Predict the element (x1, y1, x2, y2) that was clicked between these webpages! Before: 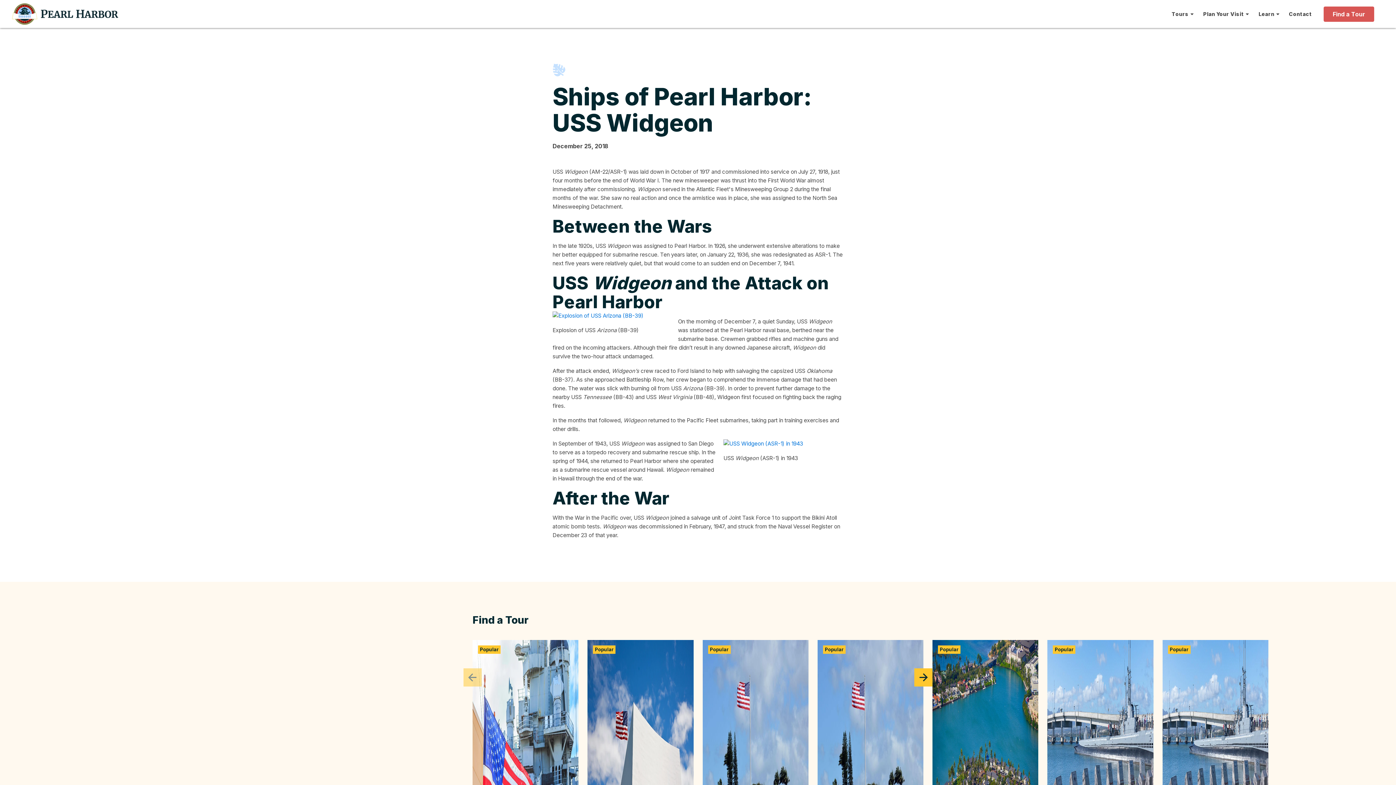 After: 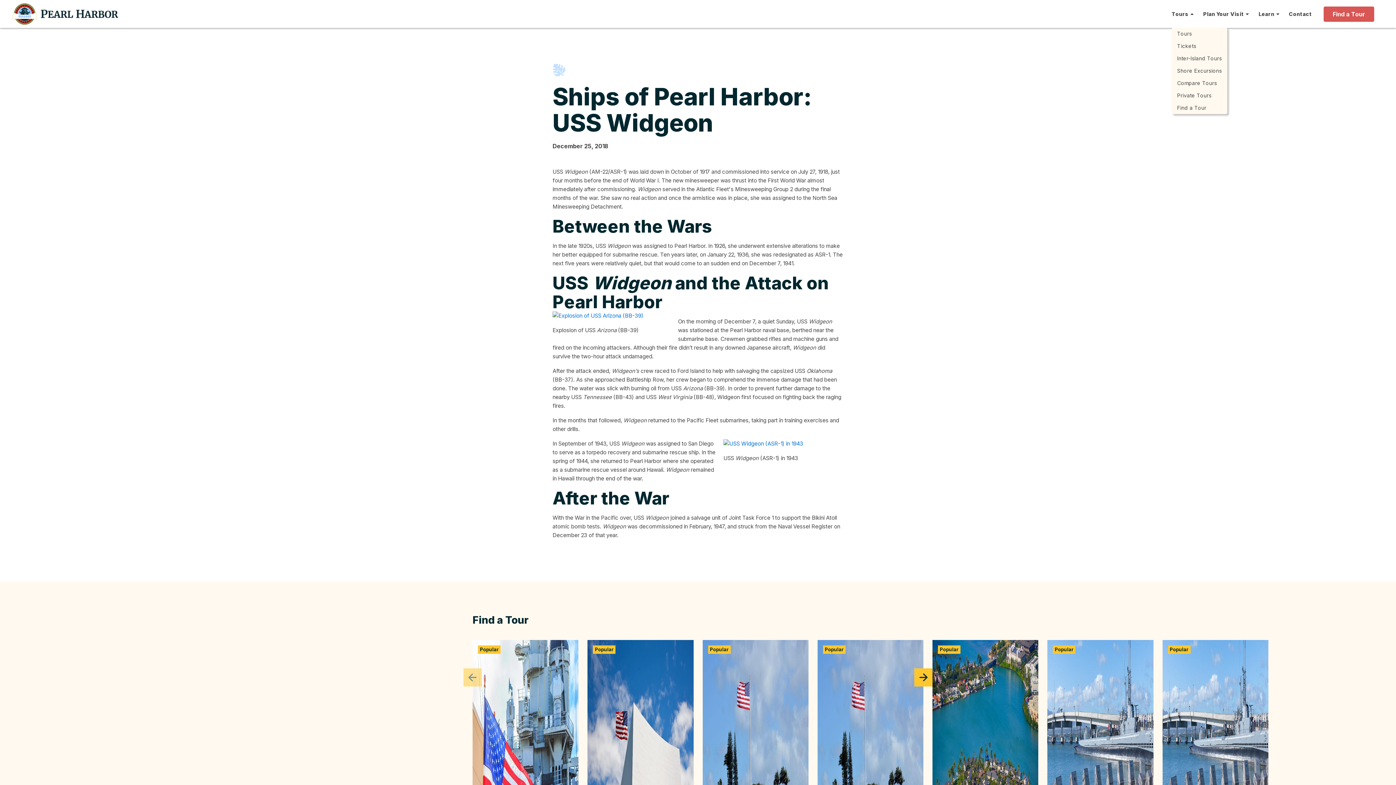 Action: label: Tours bbox: (1172, 0, 1194, 27)